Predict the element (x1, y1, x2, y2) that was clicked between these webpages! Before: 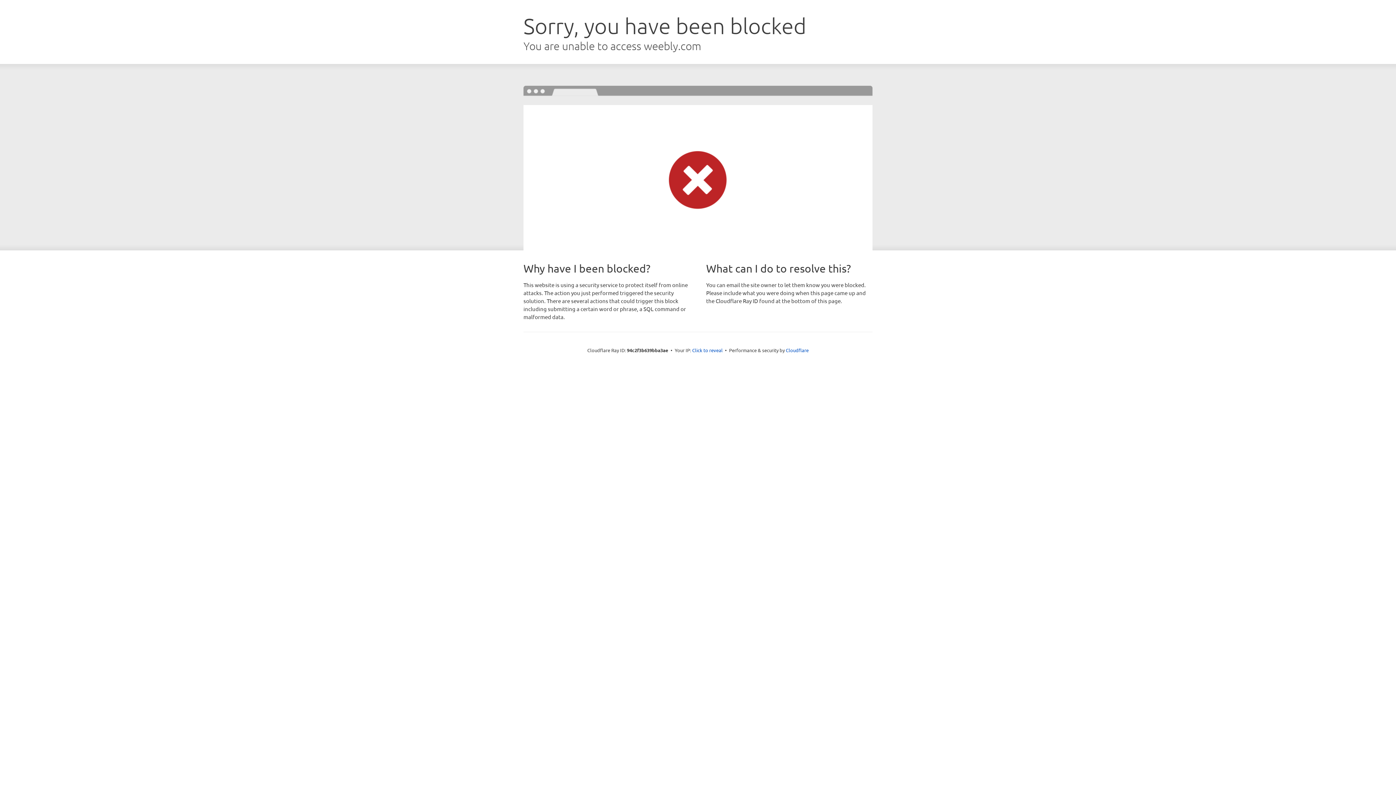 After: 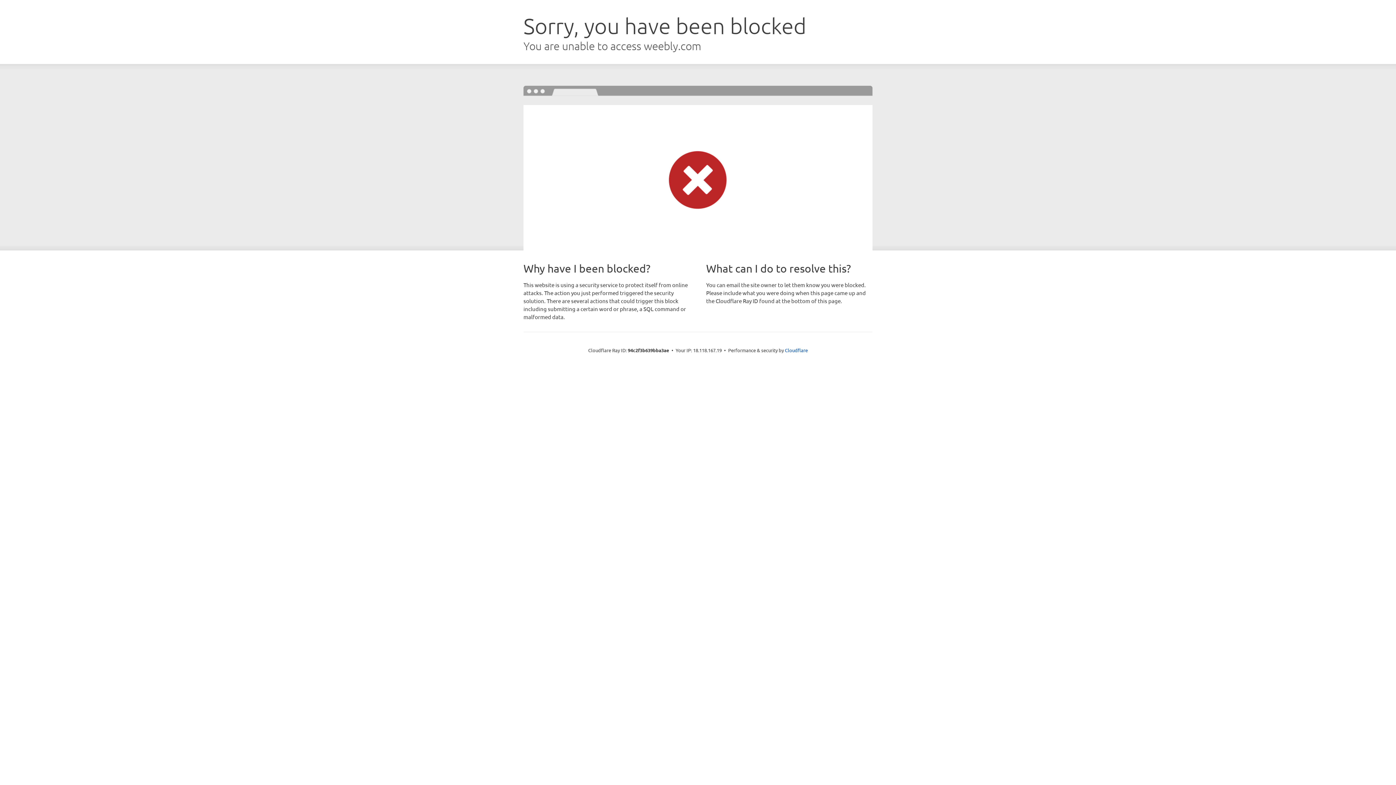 Action: bbox: (692, 346, 722, 353) label: Click to reveal